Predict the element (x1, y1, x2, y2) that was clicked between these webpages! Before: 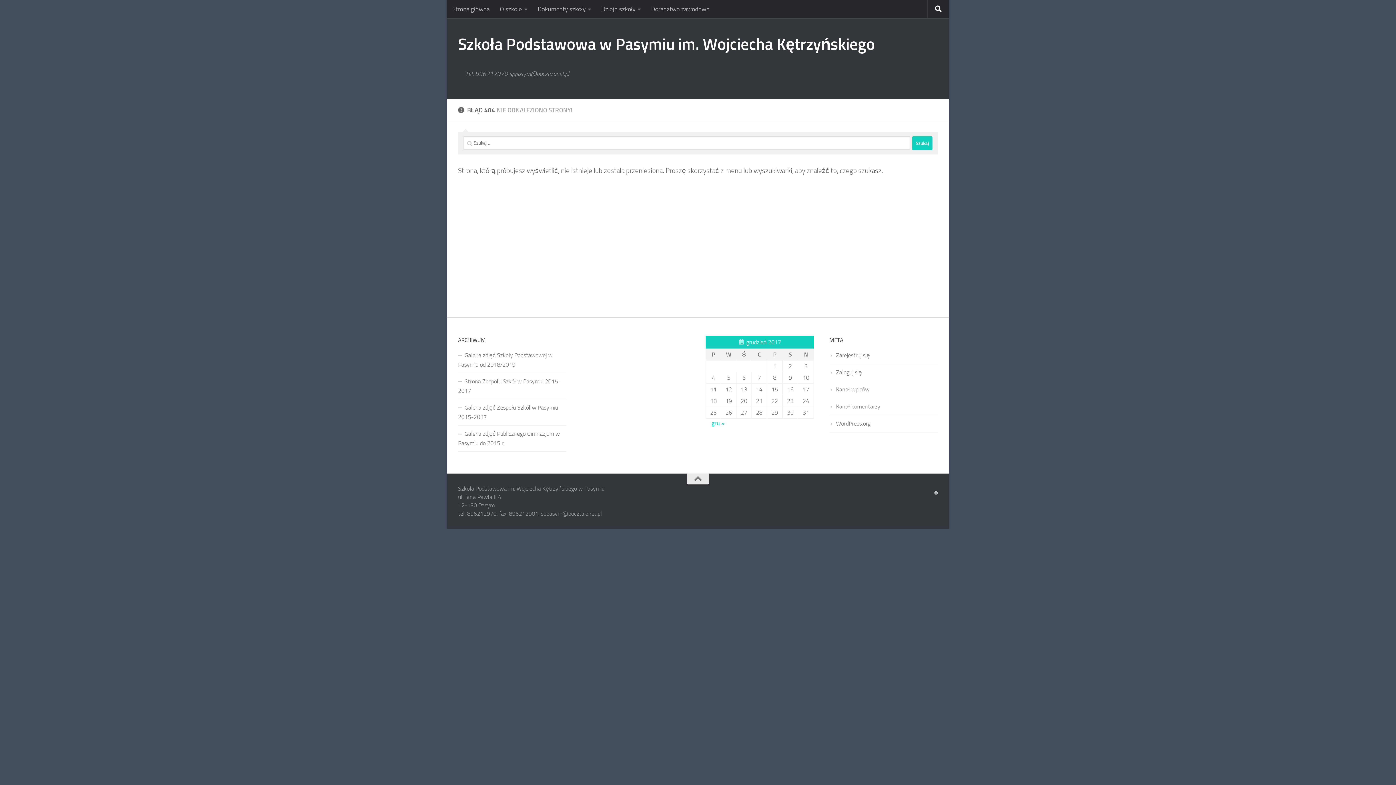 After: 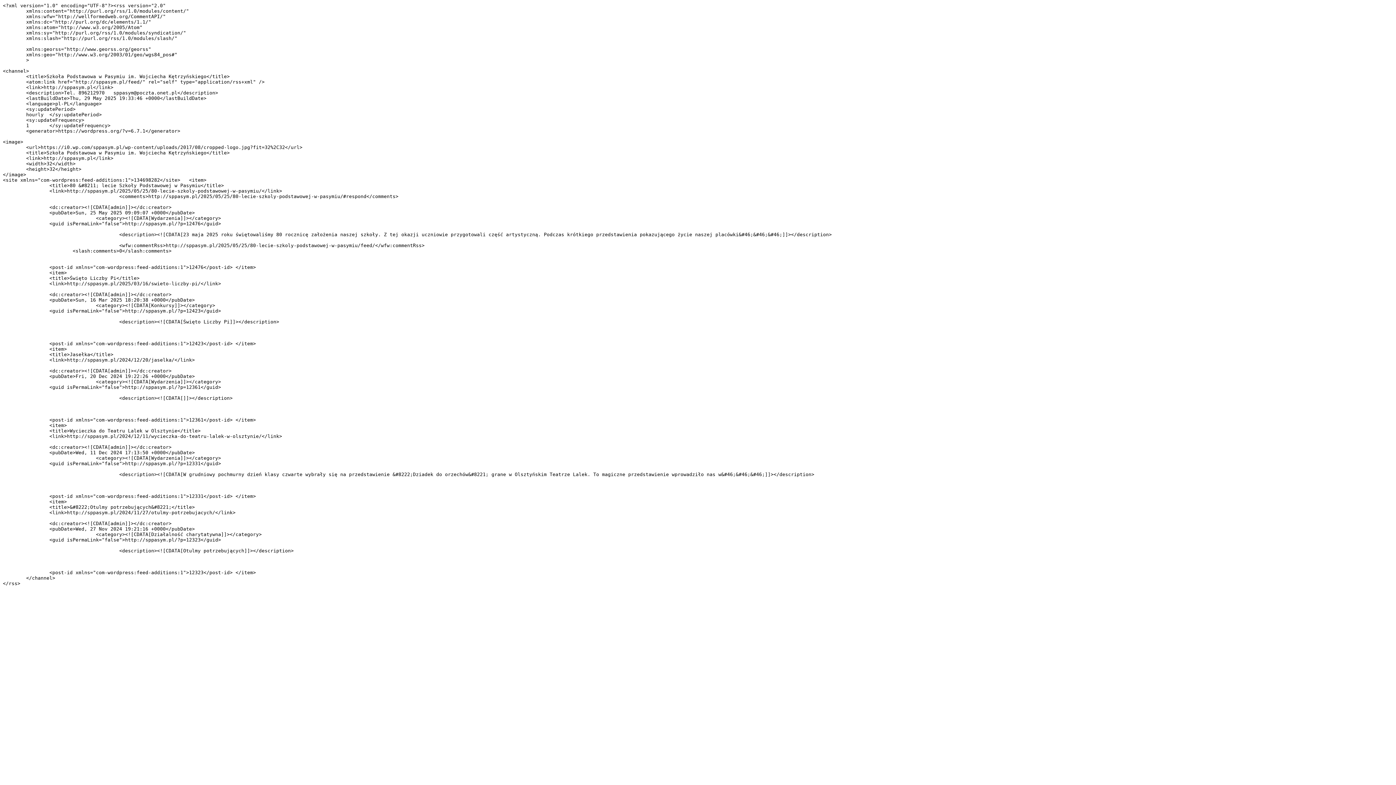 Action: label: Kanał wpisów bbox: (829, 386, 869, 393)